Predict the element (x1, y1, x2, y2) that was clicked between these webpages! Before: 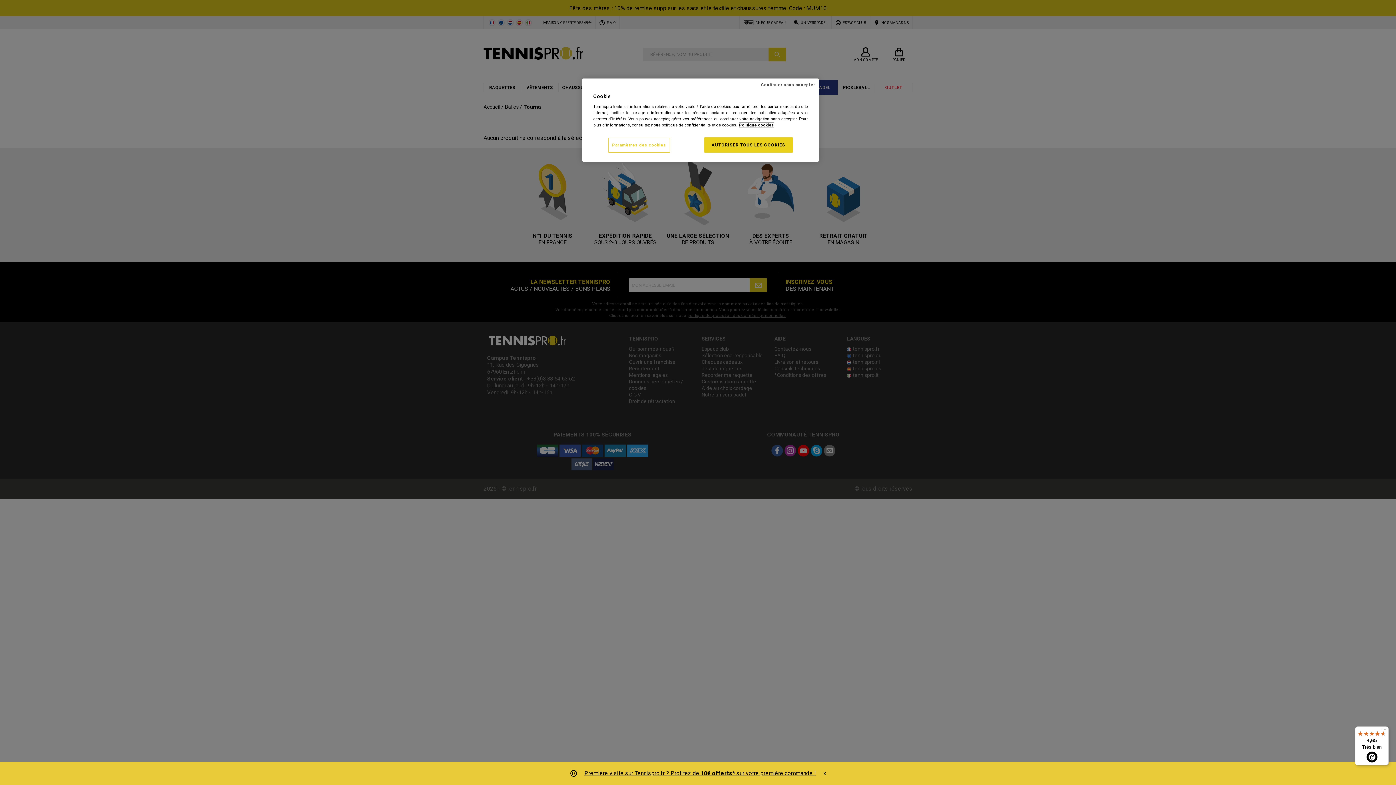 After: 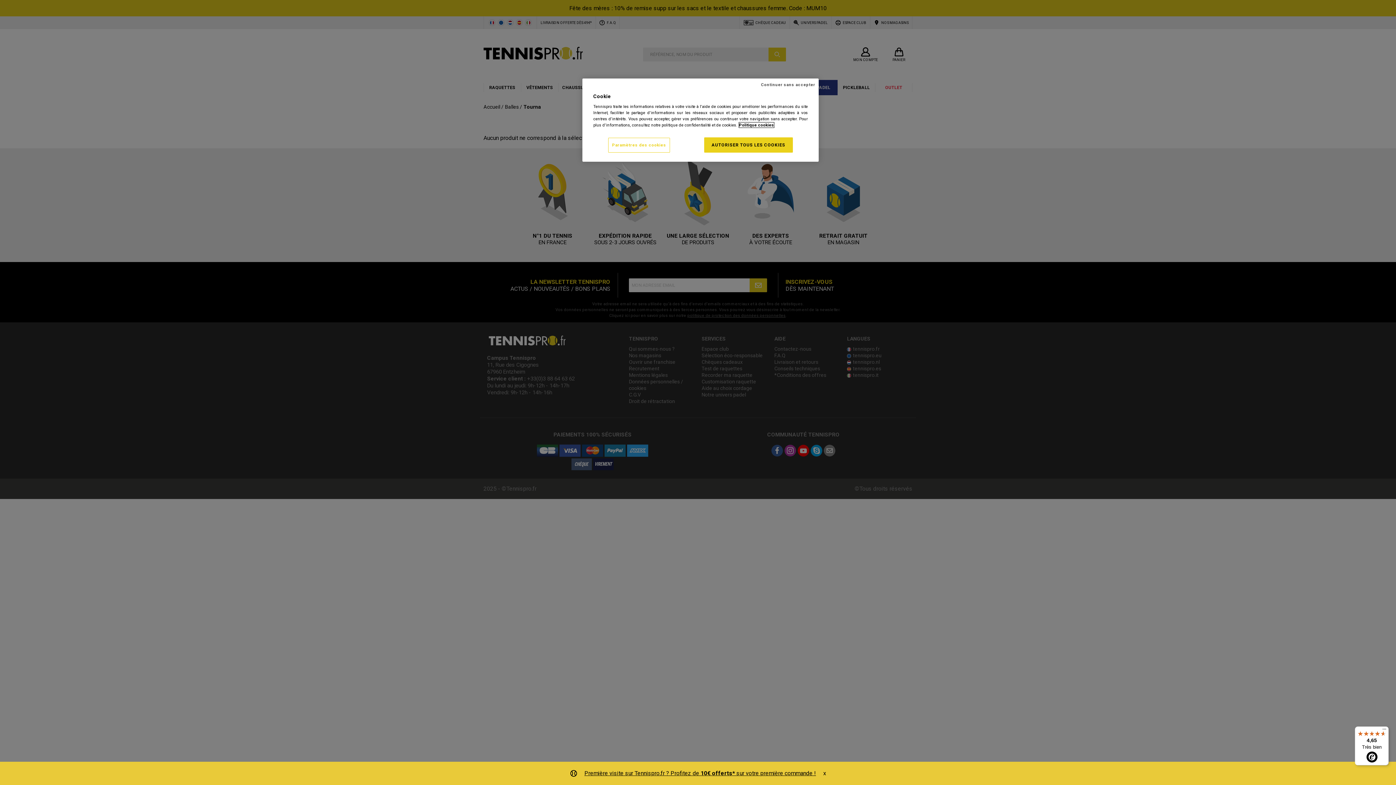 Action: bbox: (739, 122, 774, 127) label: Pour en savoir plus sur la protection de votre vie privée, s'ouvre dans un nouvel onglet